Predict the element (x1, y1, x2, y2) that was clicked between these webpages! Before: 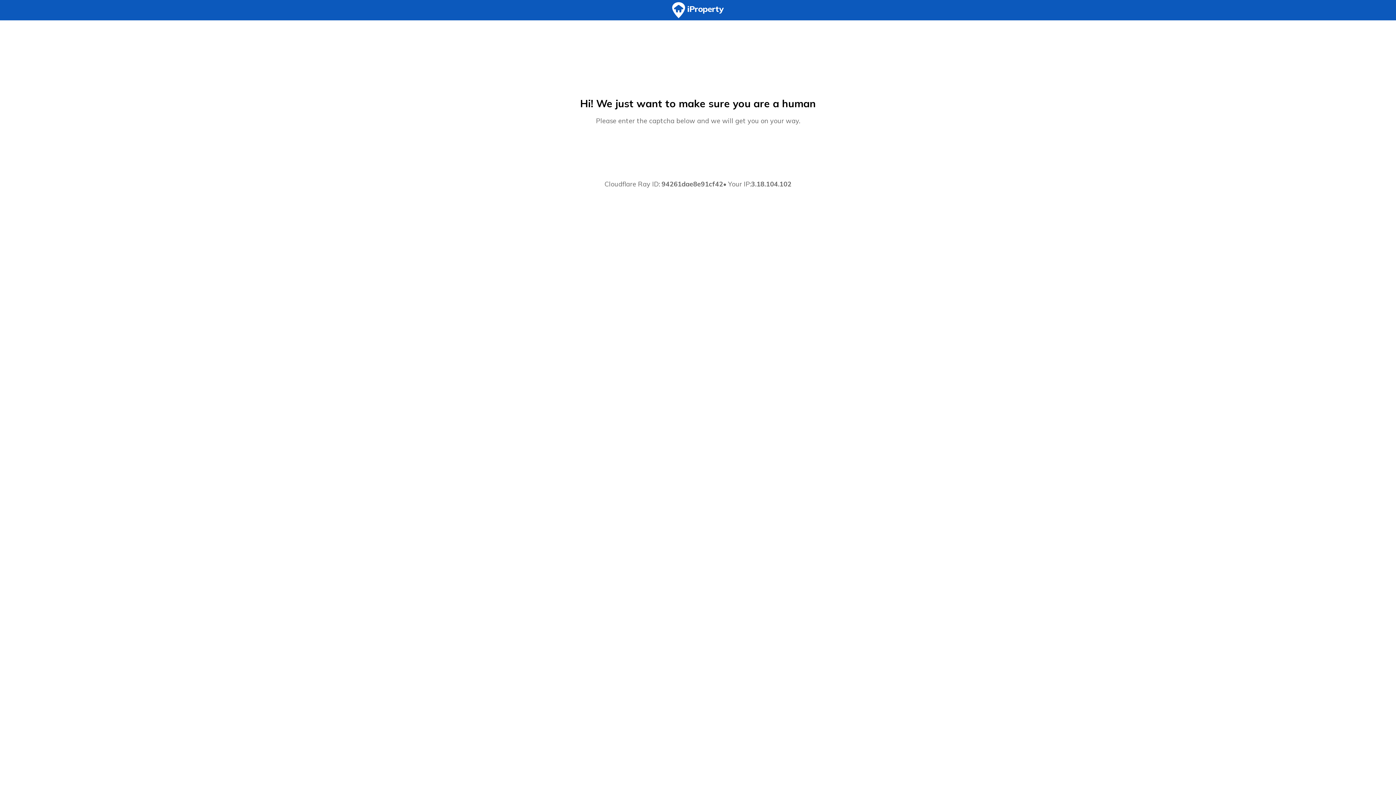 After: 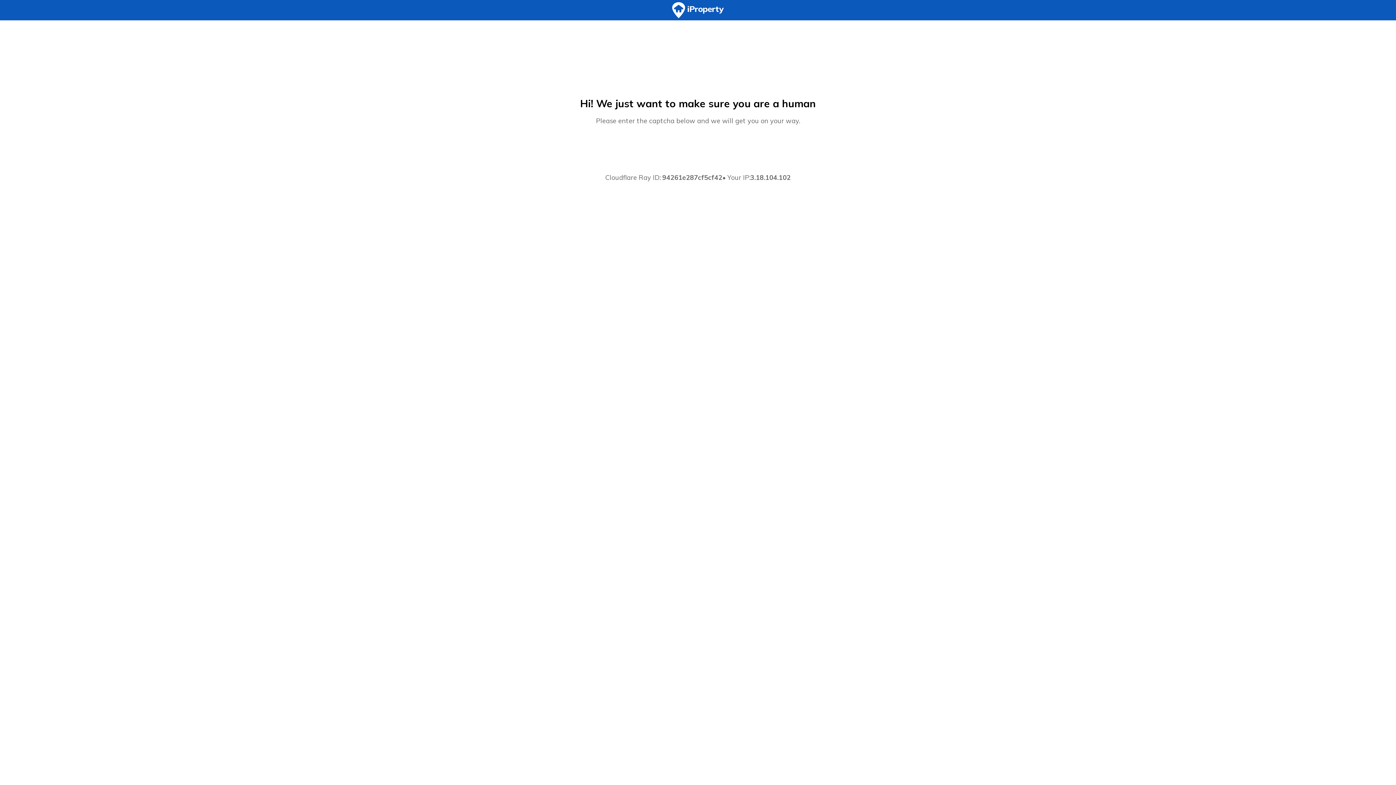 Action: bbox: (0, 0, 1396, 20)